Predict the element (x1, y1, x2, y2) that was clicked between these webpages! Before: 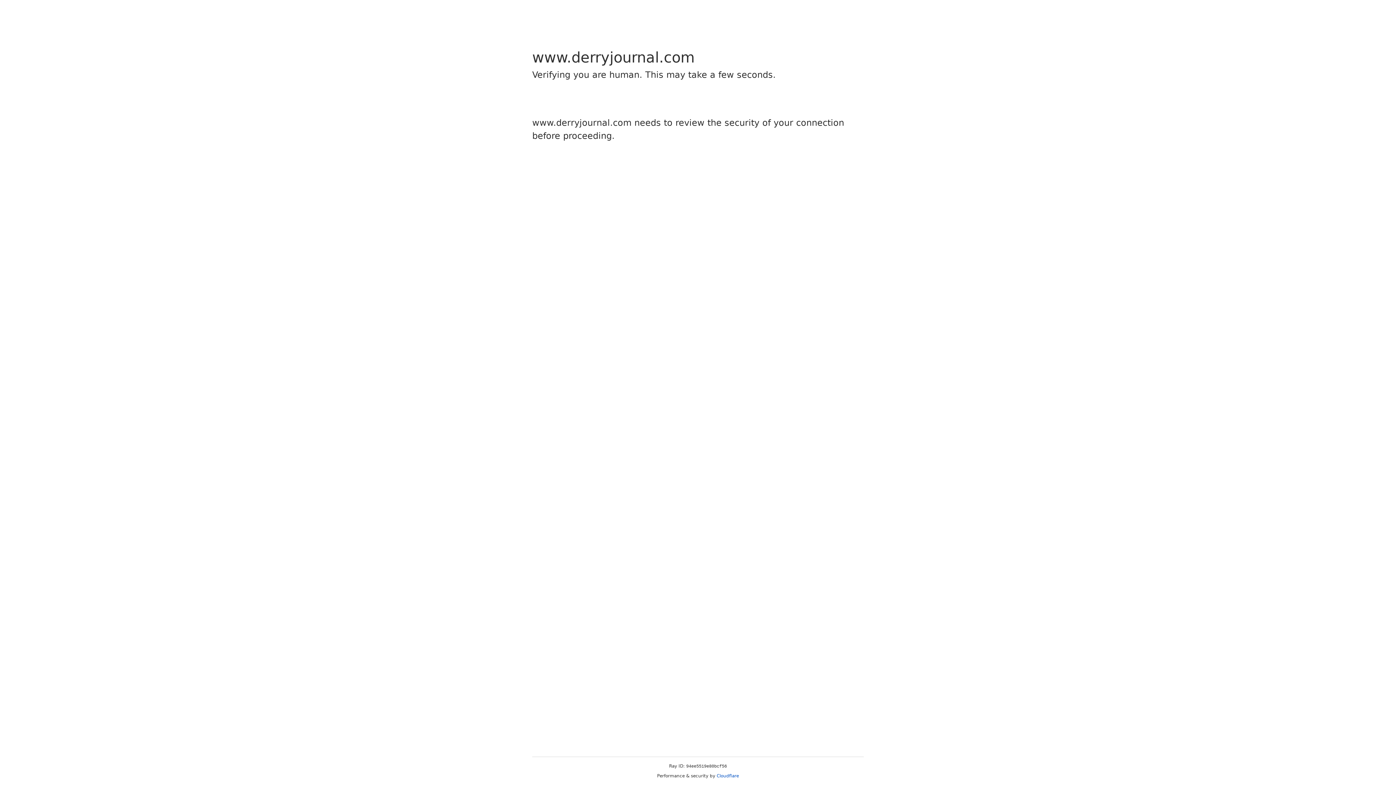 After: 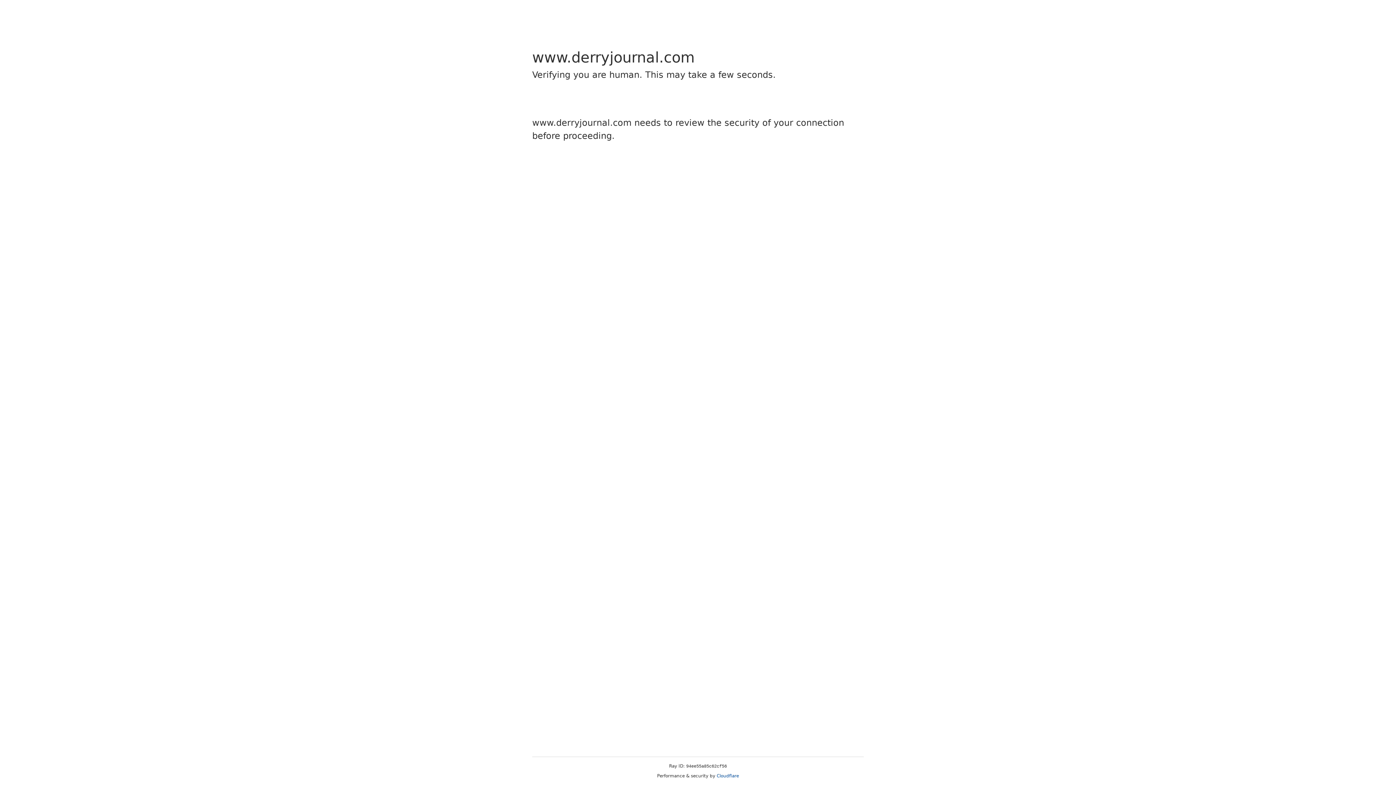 Action: bbox: (716, 773, 739, 778) label: Cloudflare